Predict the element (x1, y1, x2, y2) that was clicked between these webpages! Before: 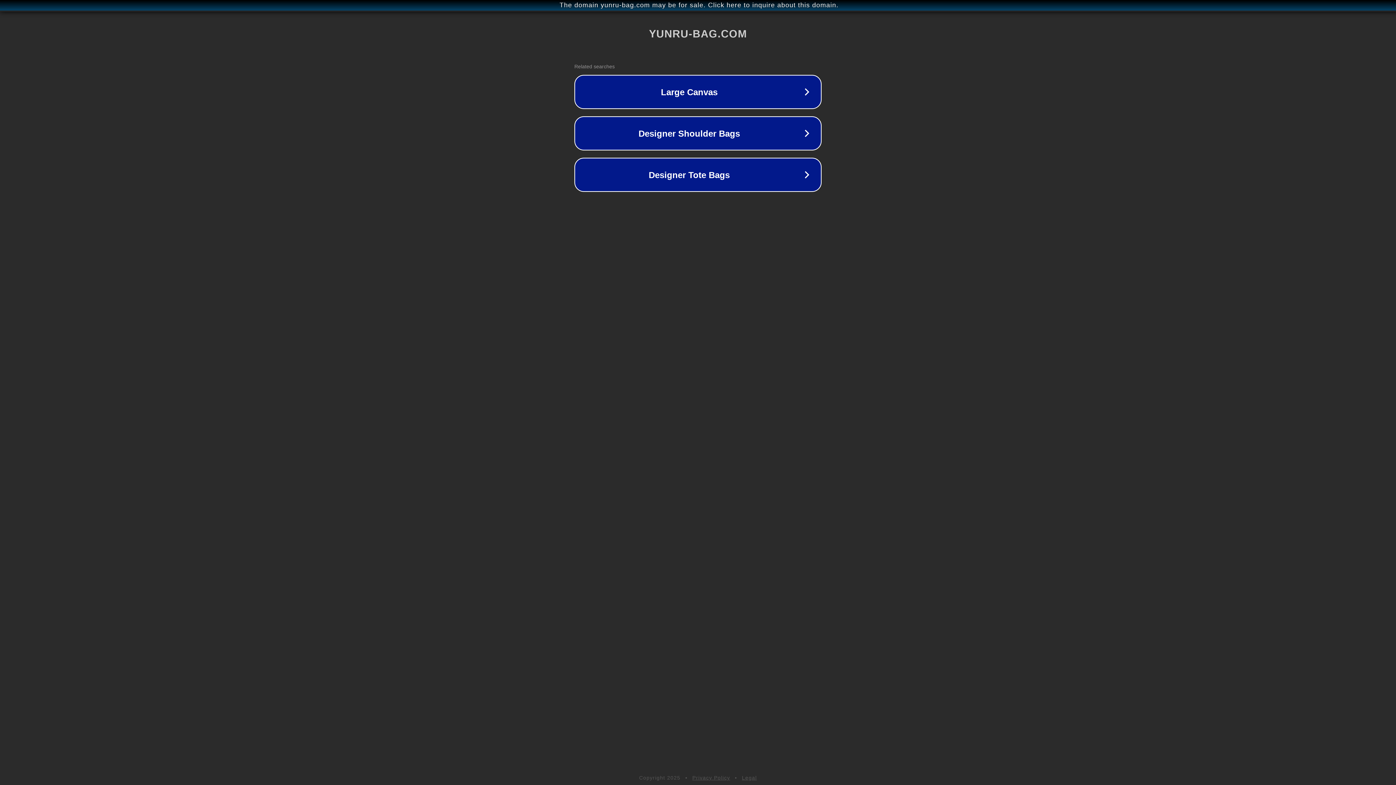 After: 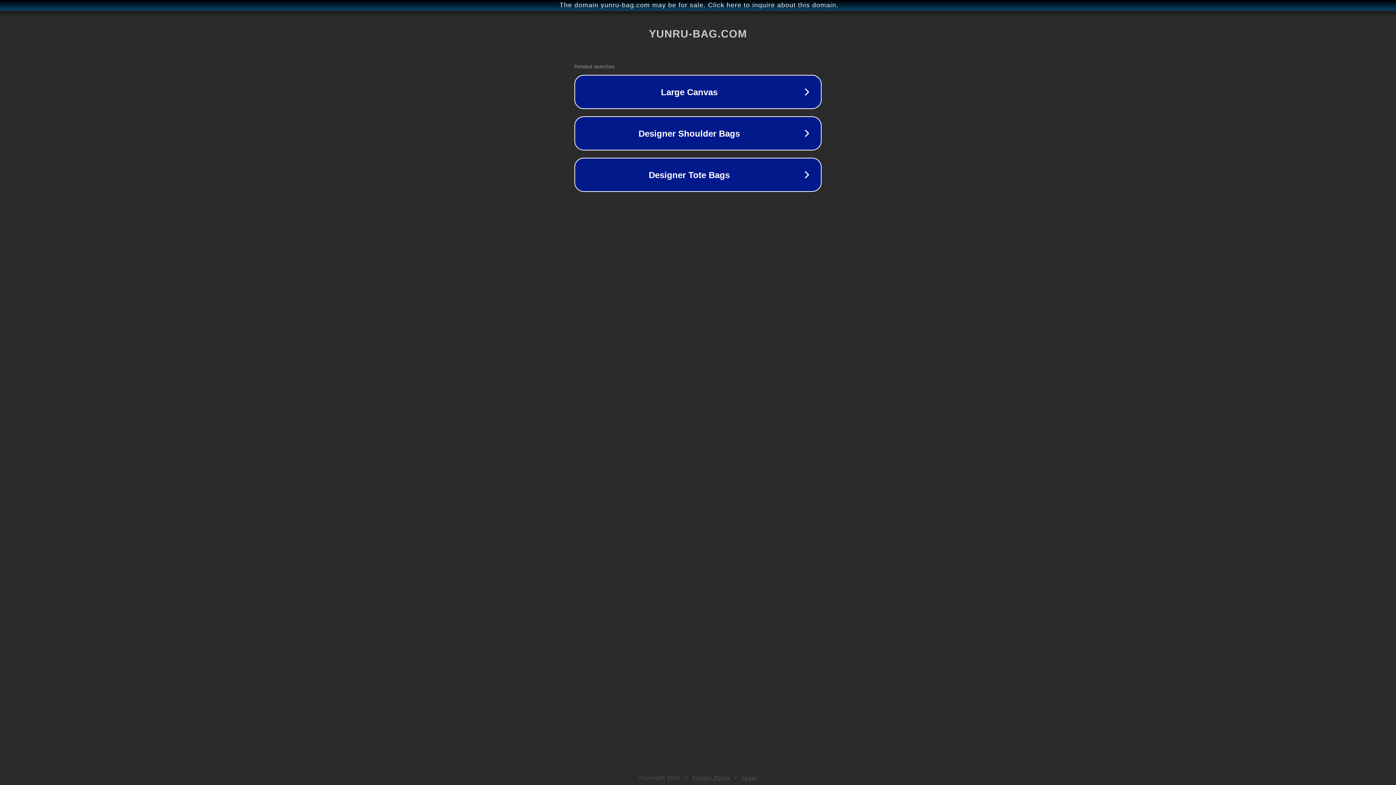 Action: label: Legal bbox: (742, 775, 757, 781)